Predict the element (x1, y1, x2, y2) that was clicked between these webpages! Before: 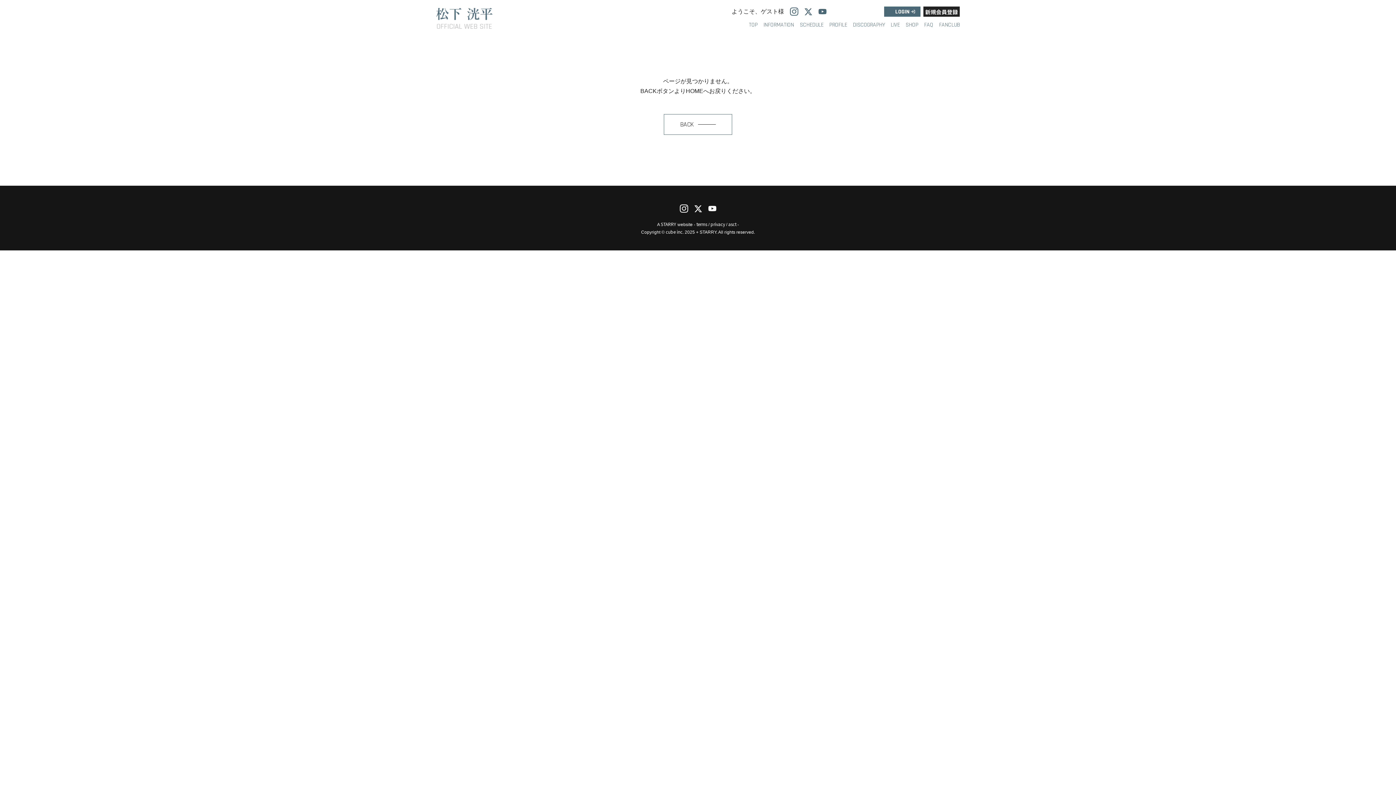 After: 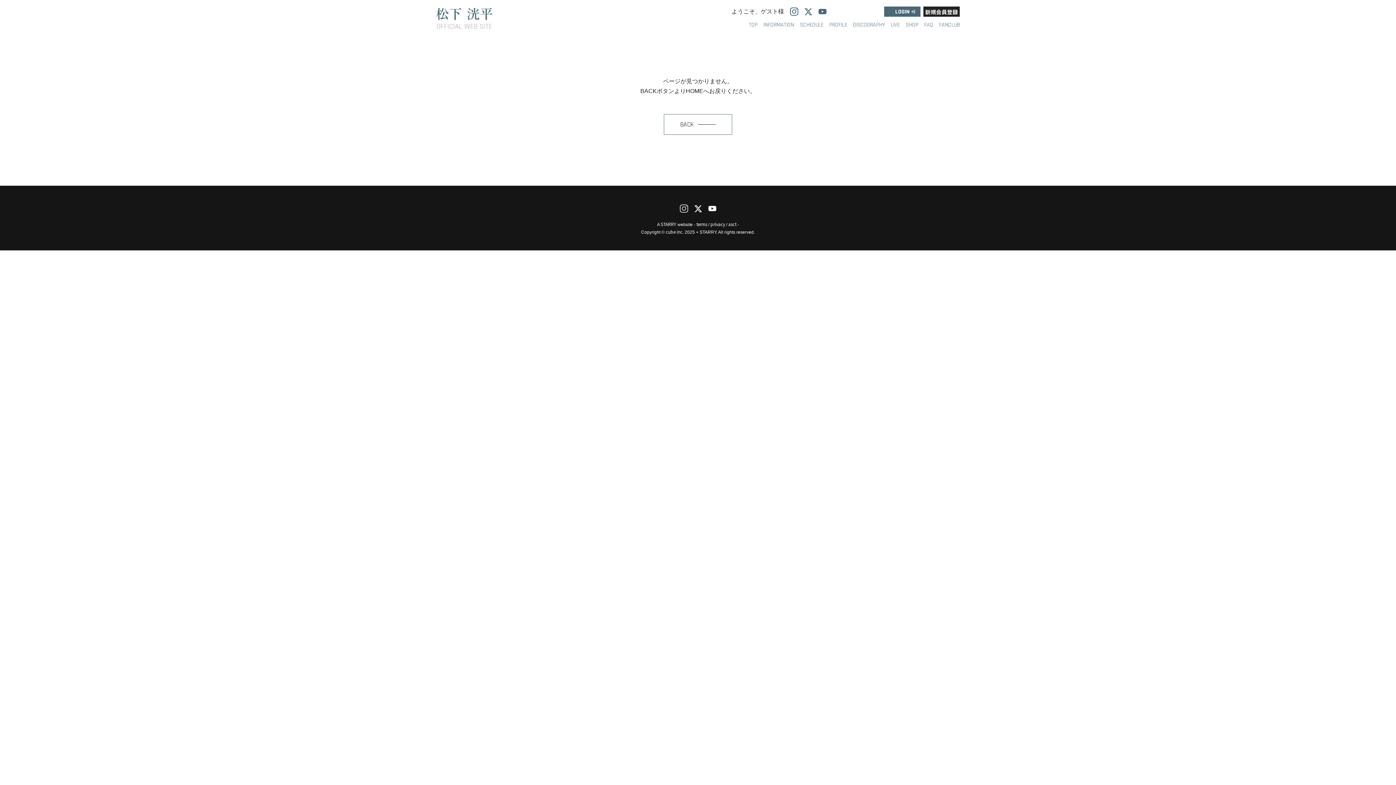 Action: bbox: (679, 204, 688, 213)